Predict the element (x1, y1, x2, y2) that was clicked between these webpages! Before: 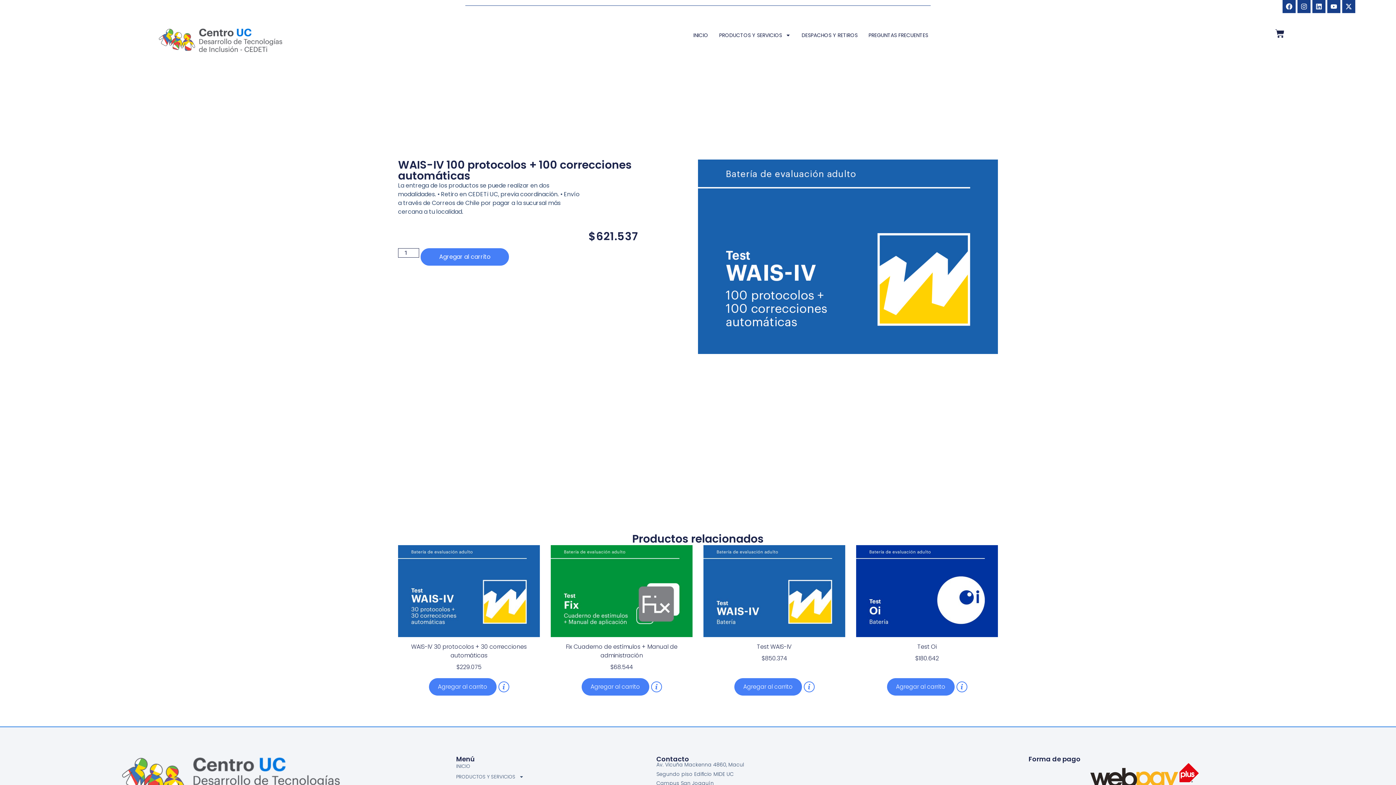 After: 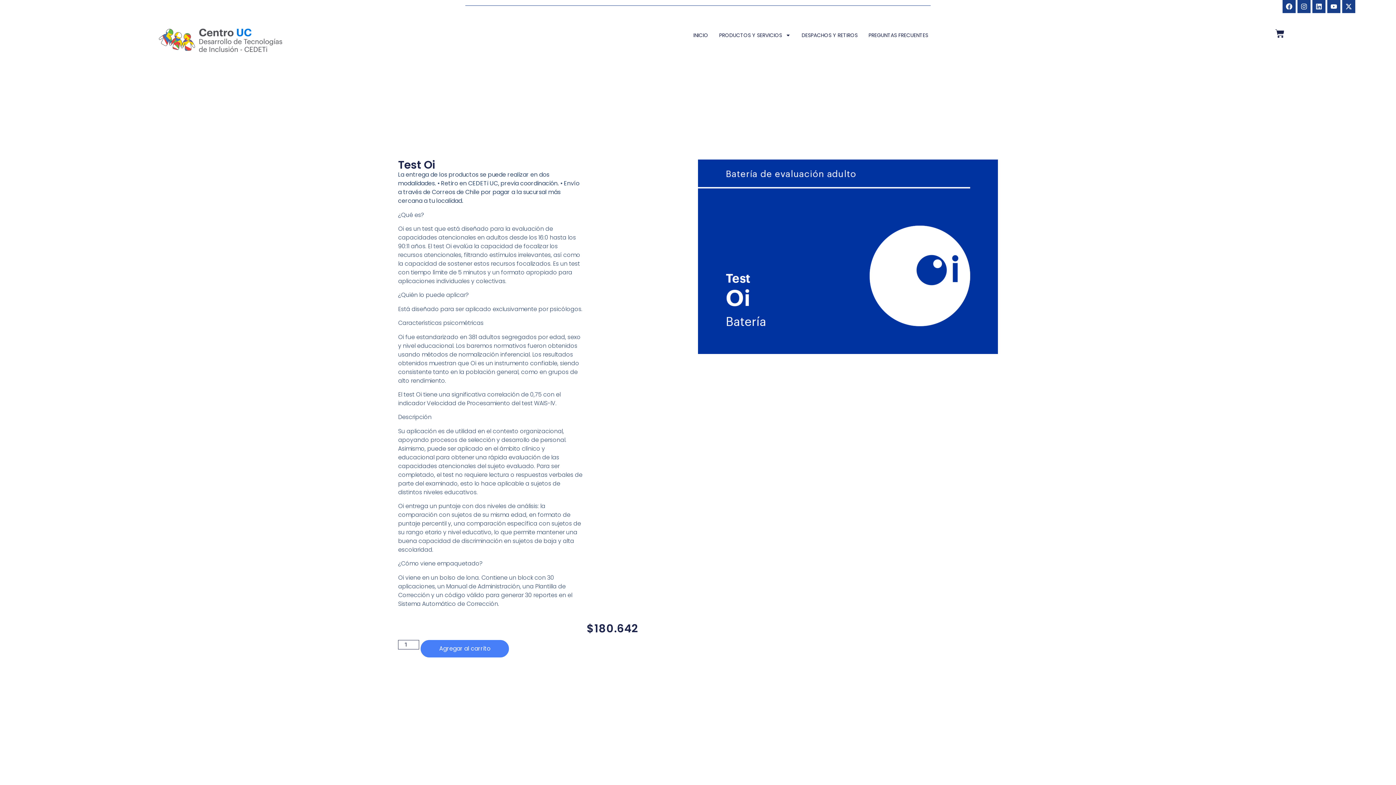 Action: bbox: (956, 681, 967, 692)